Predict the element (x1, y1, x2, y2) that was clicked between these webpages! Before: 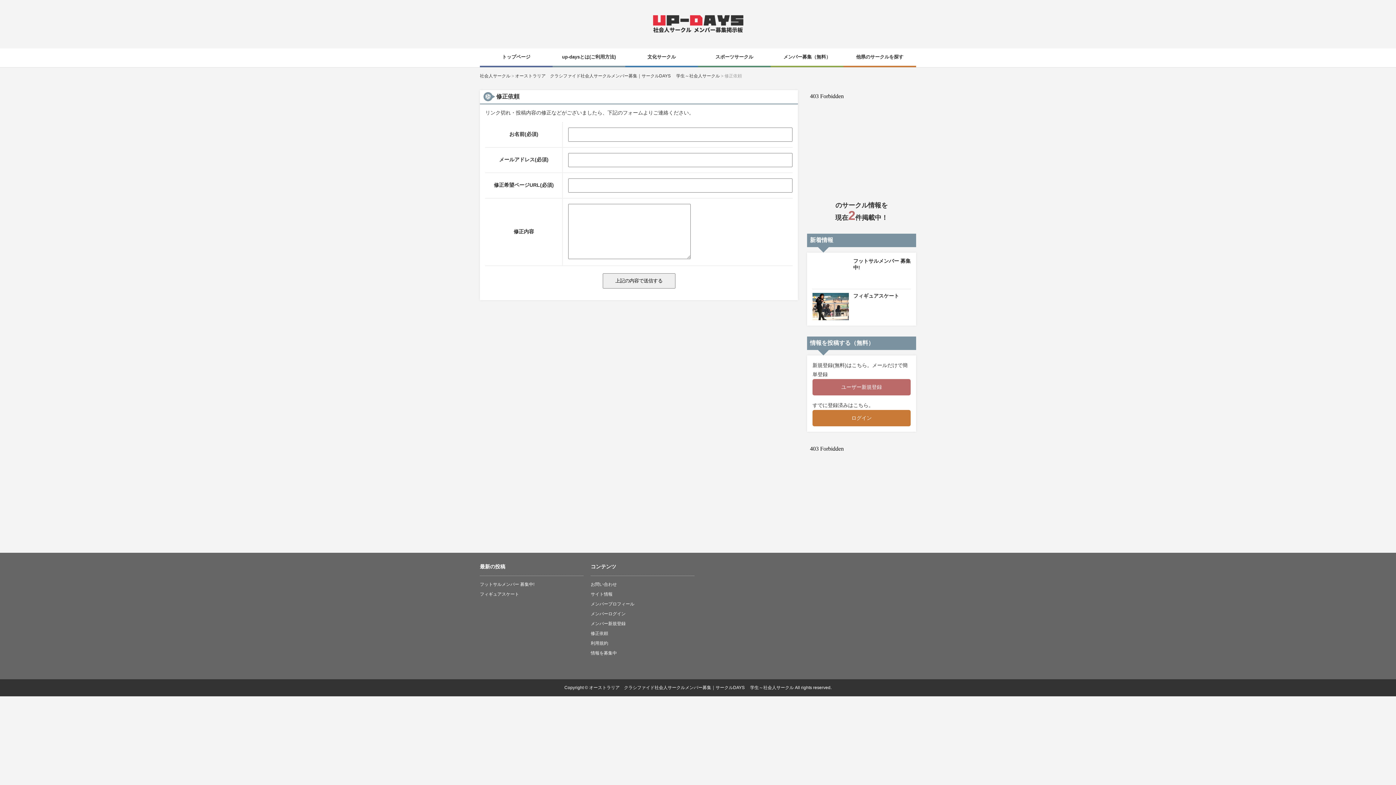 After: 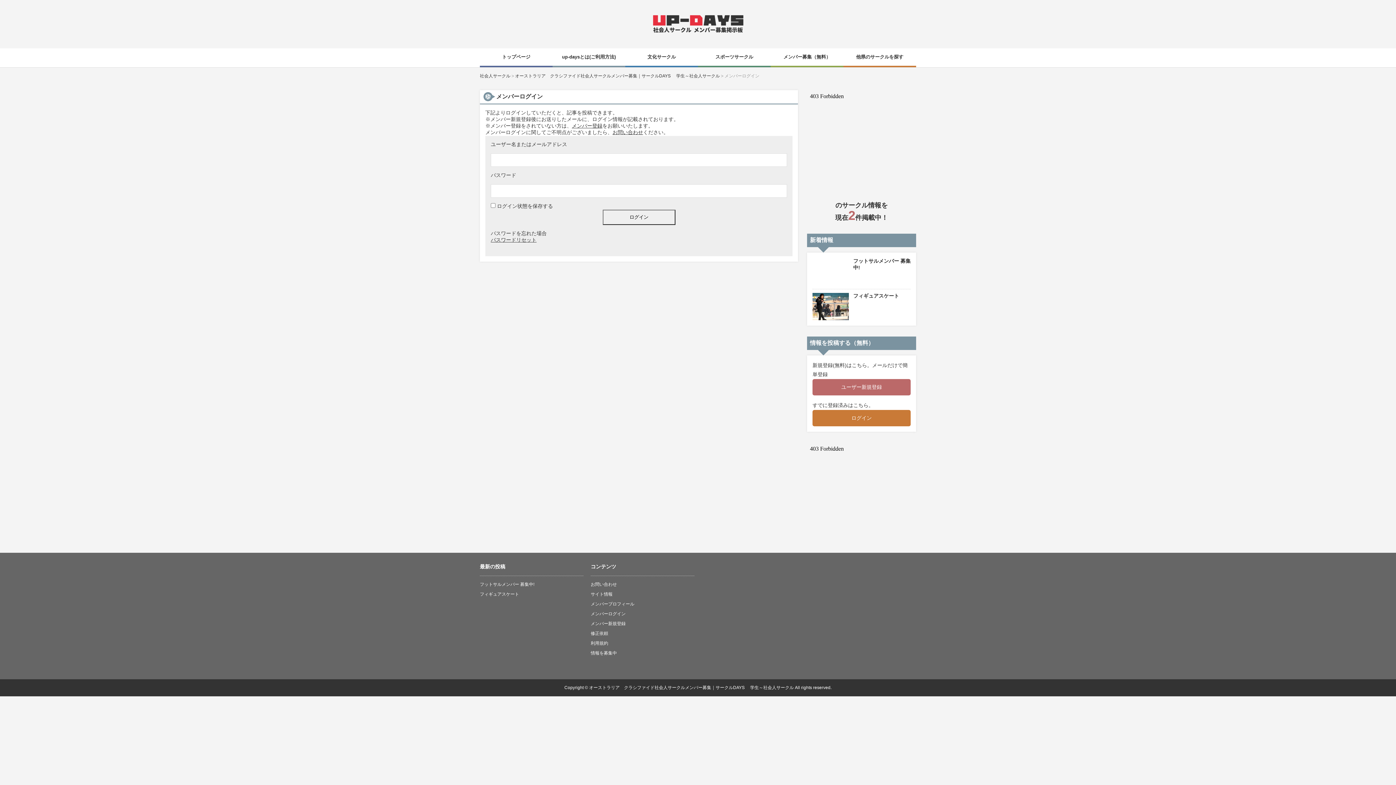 Action: bbox: (590, 611, 625, 616) label: メンバーログイン